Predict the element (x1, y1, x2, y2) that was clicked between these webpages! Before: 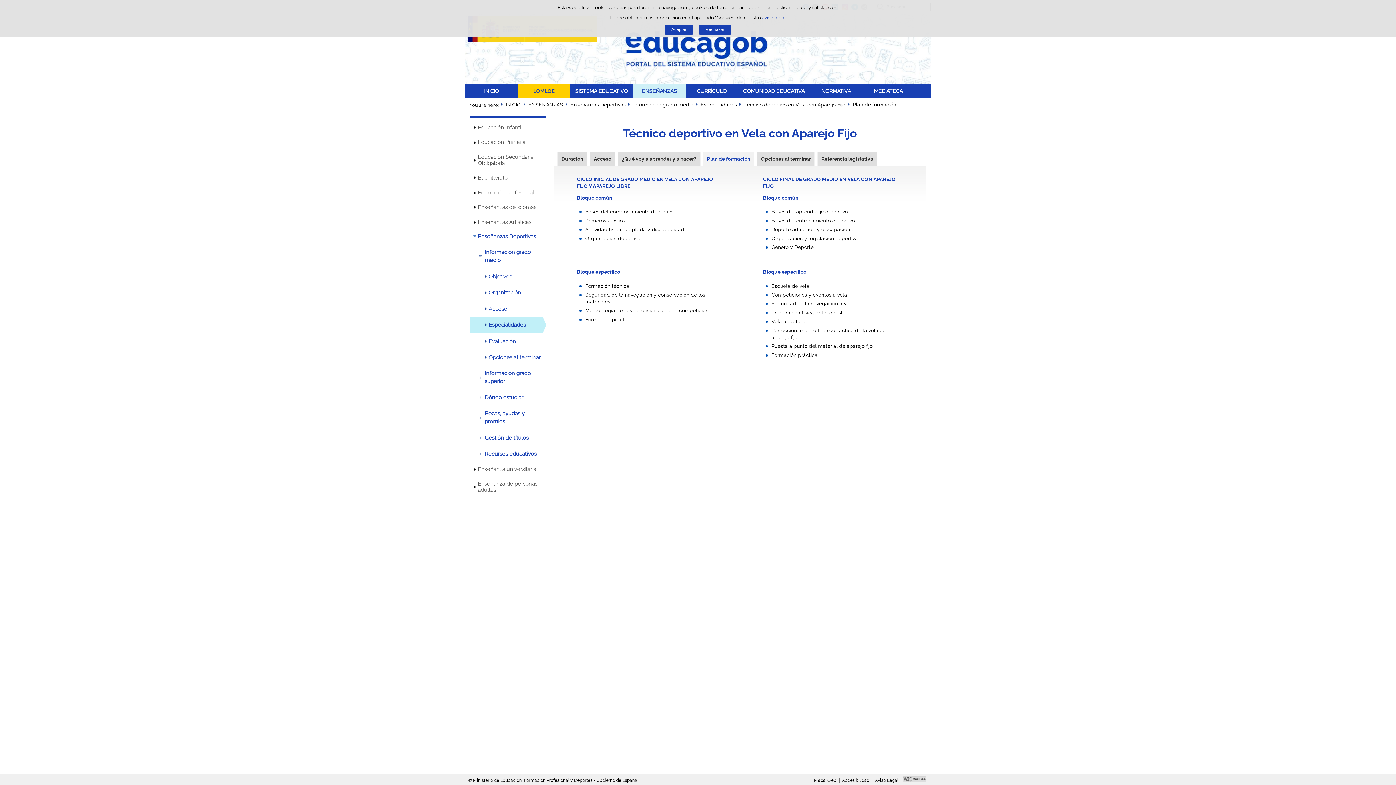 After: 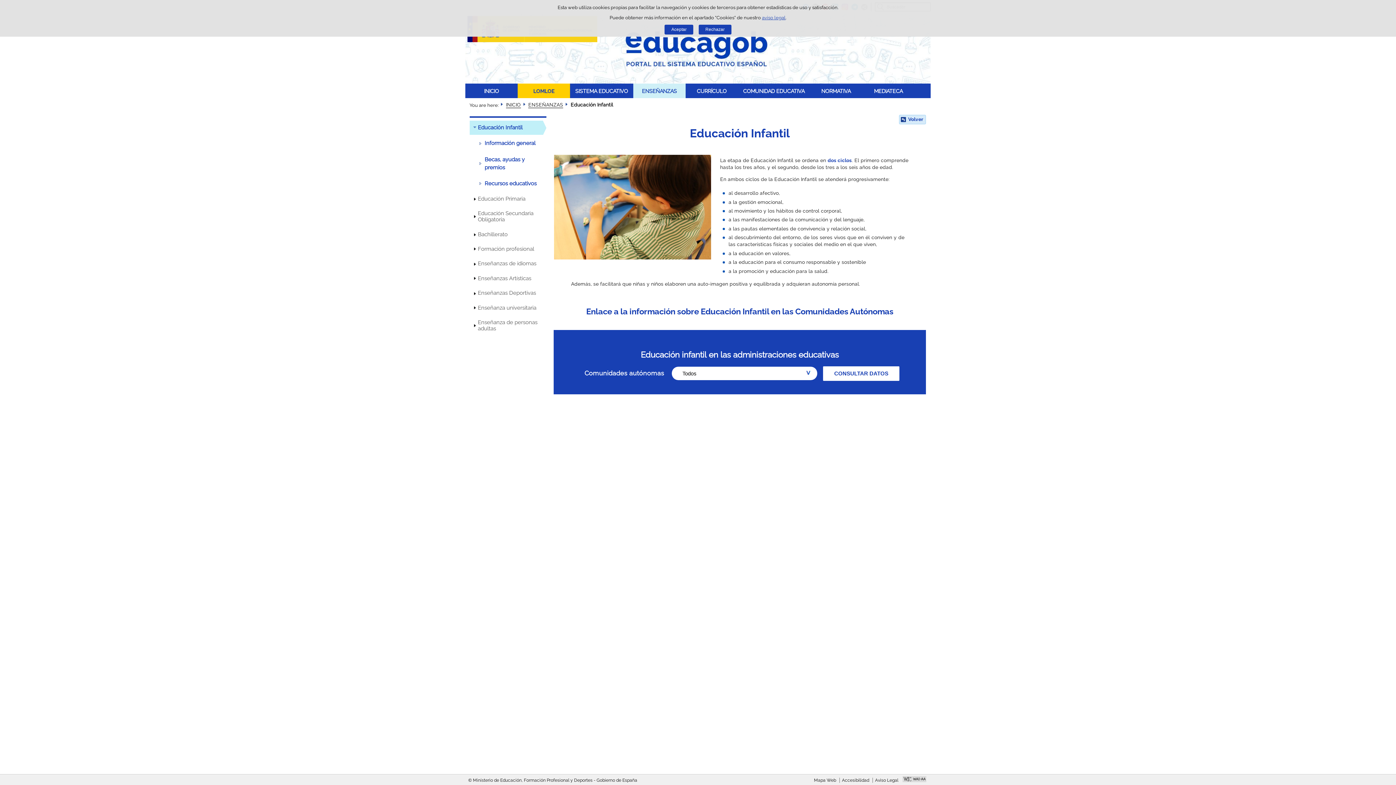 Action: bbox: (469, 120, 546, 135) label: Educación Infantil